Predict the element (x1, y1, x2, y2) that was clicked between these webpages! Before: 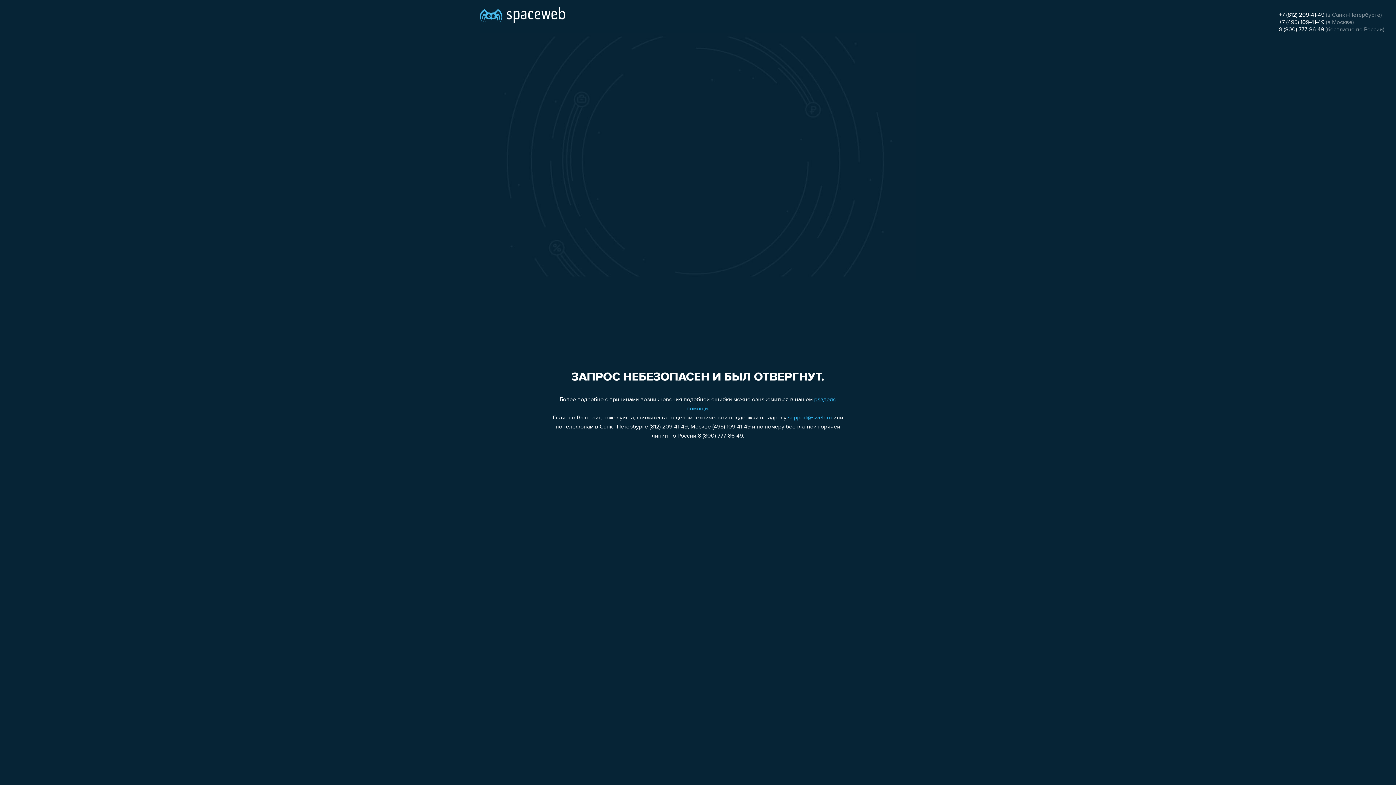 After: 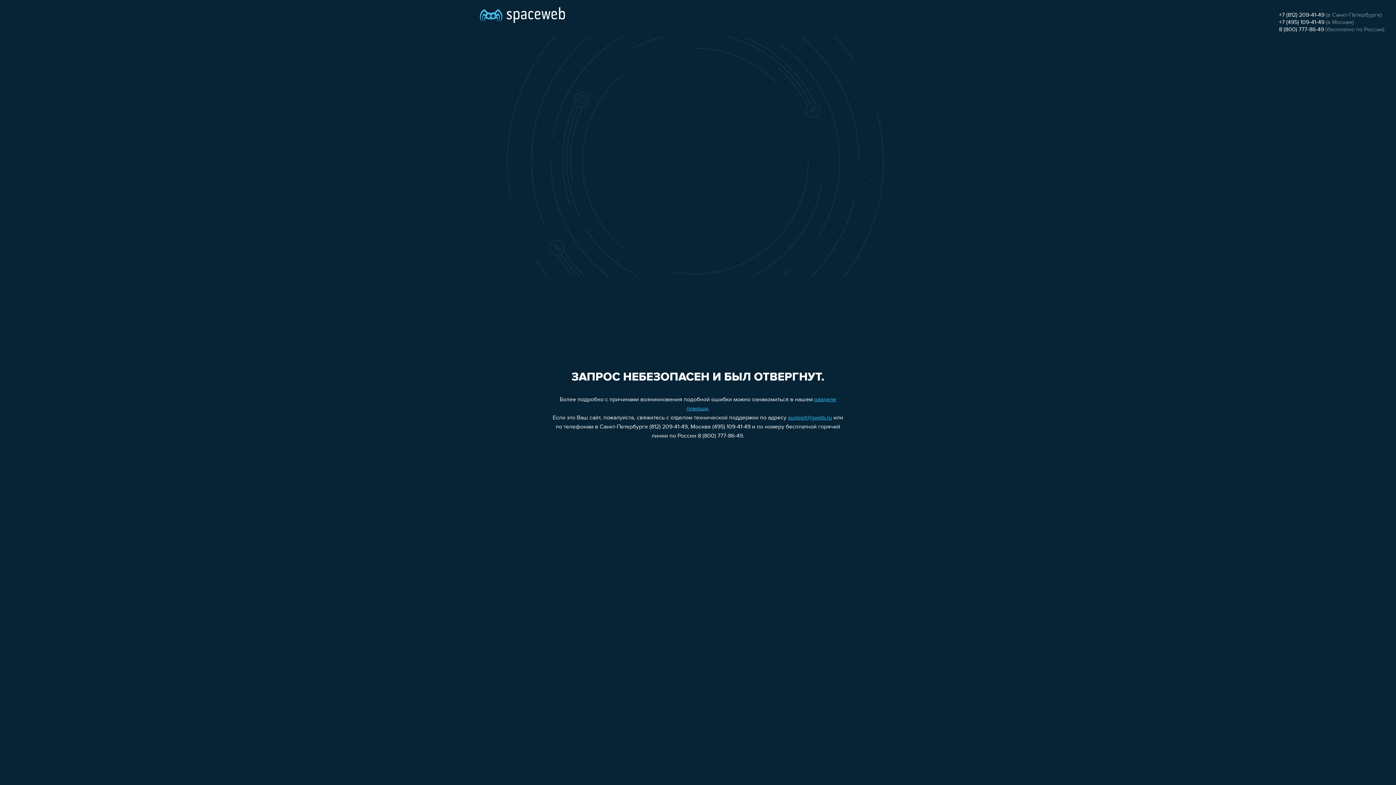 Action: bbox: (788, 415, 832, 421) label: support@sweb.ru